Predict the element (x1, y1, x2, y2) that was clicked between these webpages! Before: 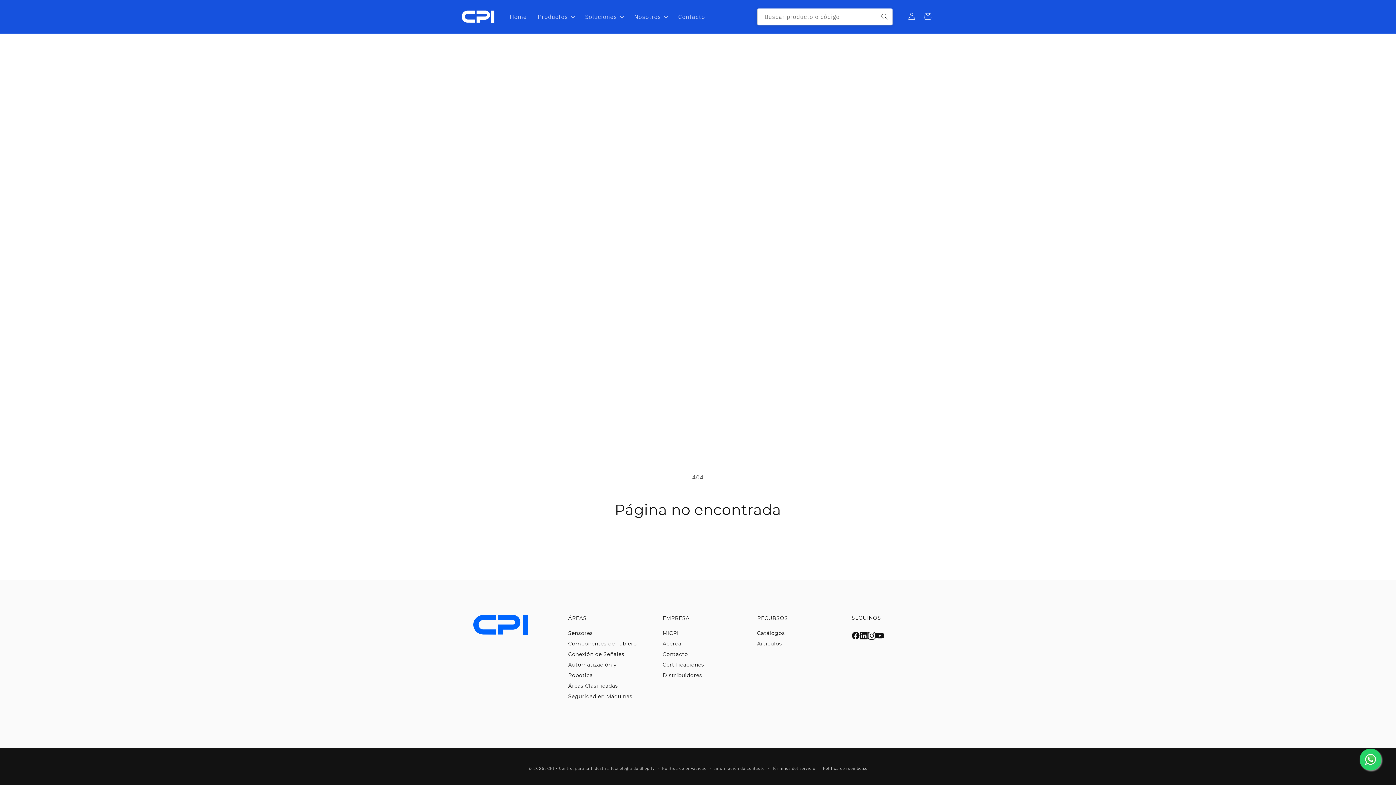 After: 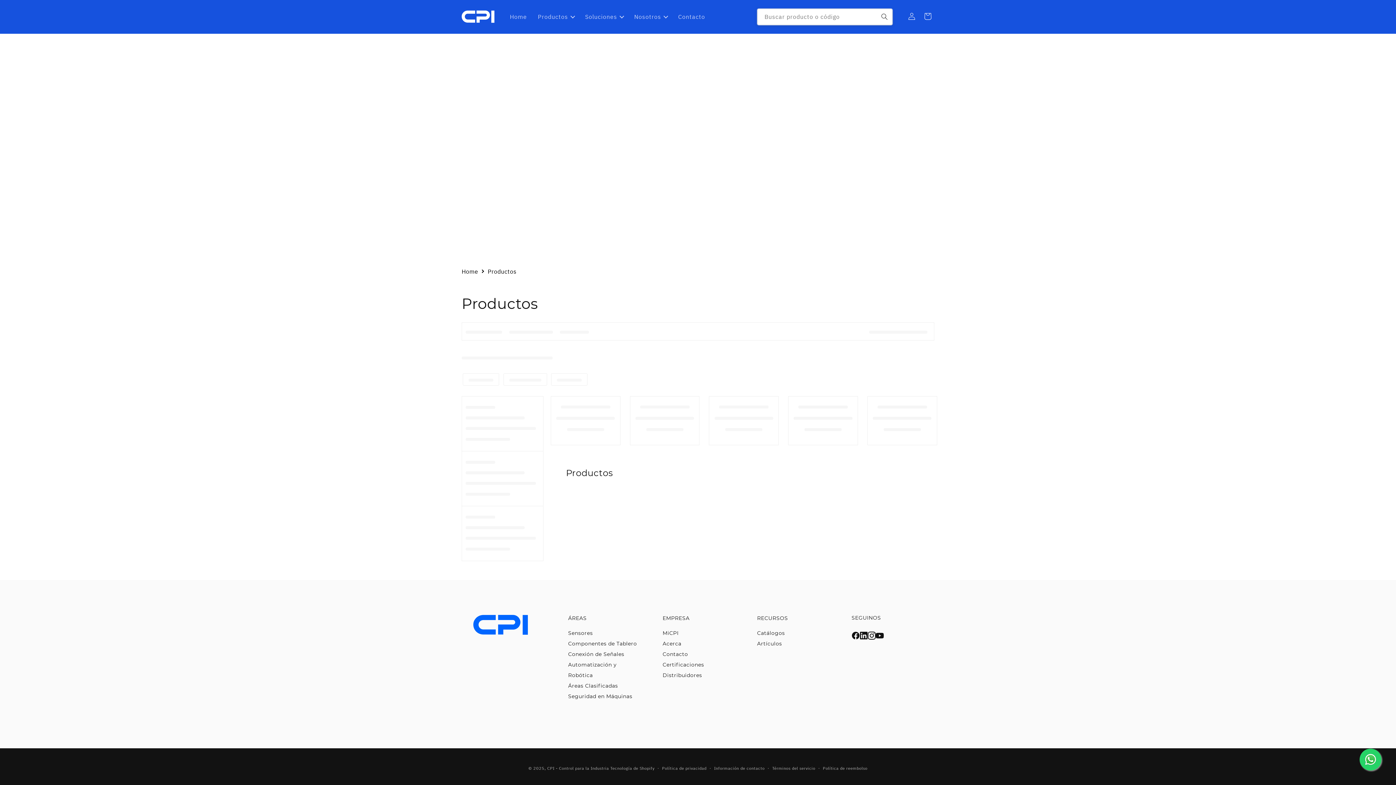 Action: label: Seguir navegando bbox: (662, 537, 734, 554)